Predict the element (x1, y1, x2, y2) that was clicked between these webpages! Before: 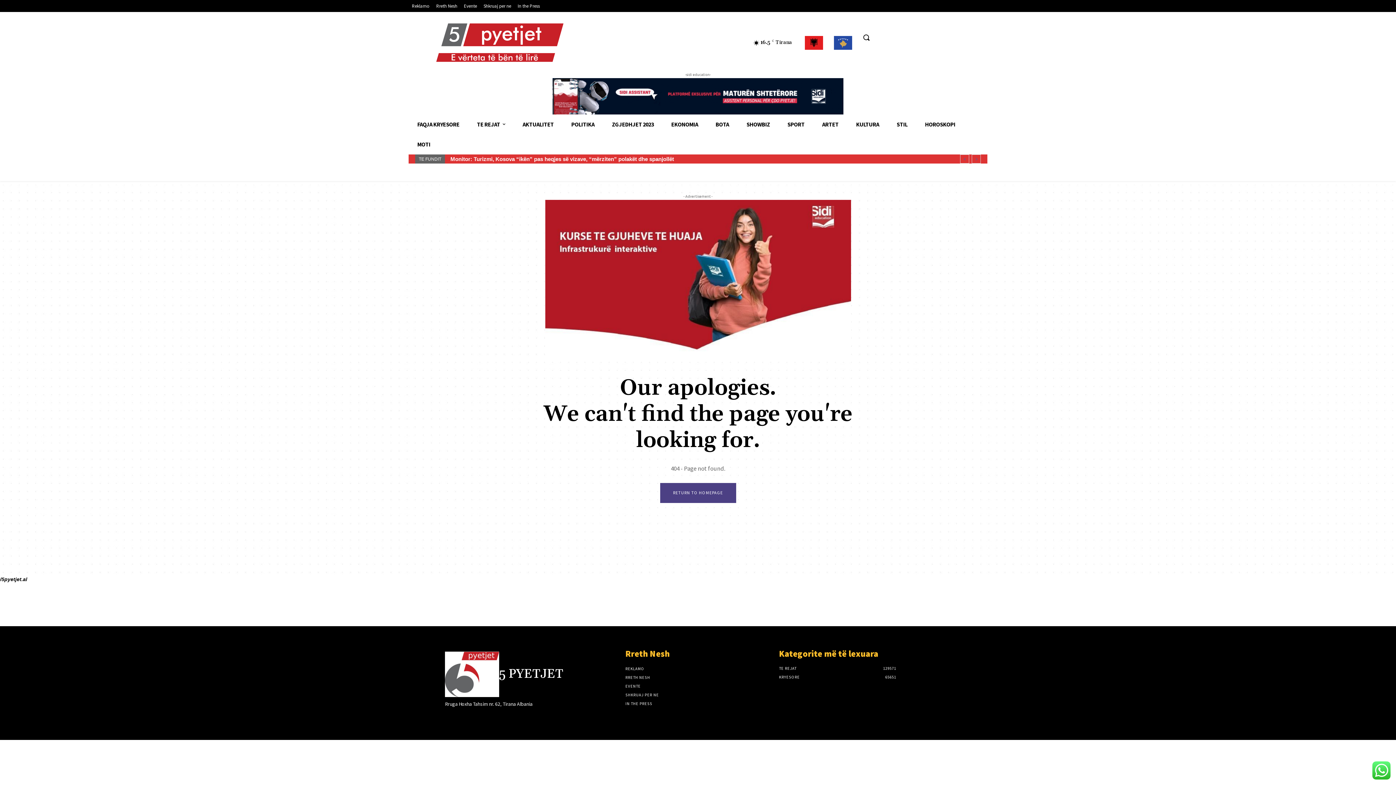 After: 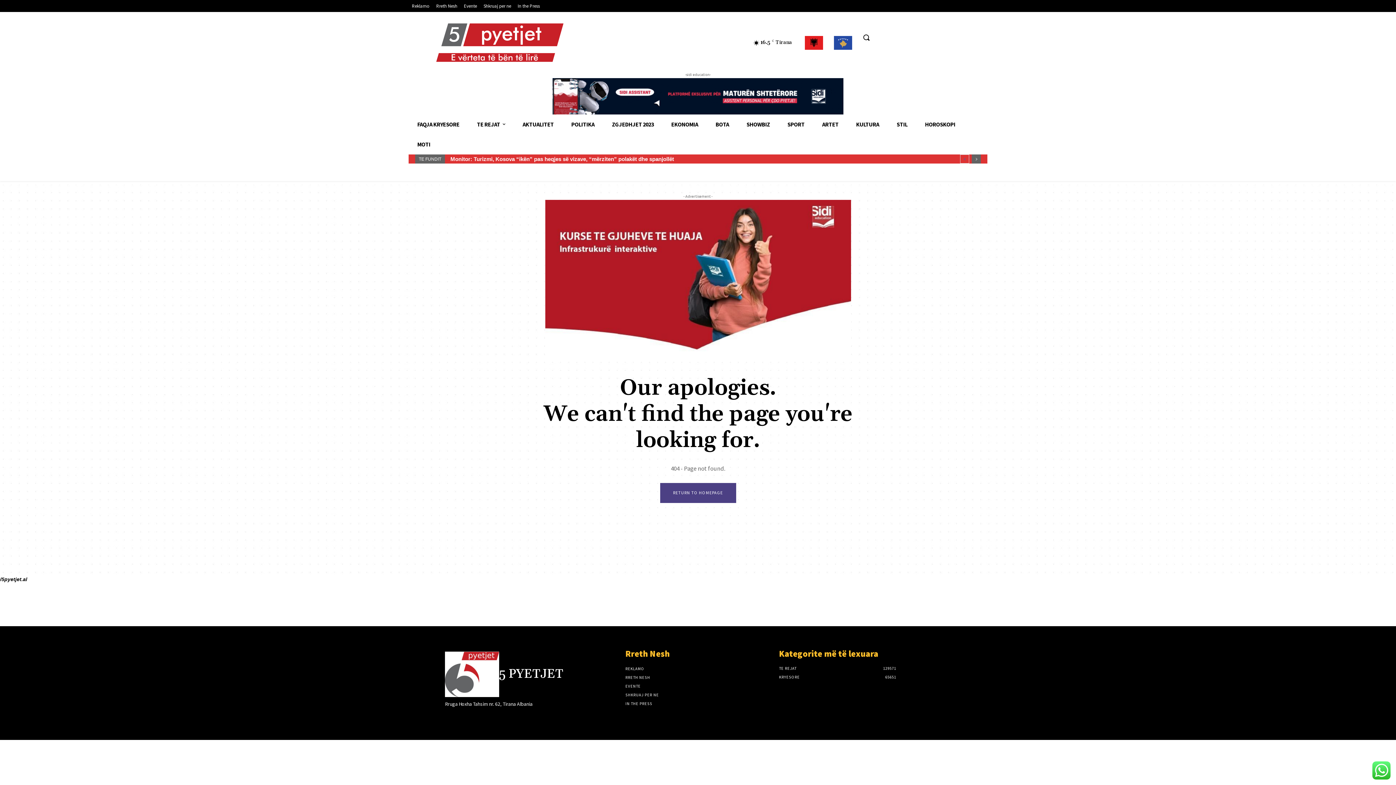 Action: label: next bbox: (972, 154, 981, 163)